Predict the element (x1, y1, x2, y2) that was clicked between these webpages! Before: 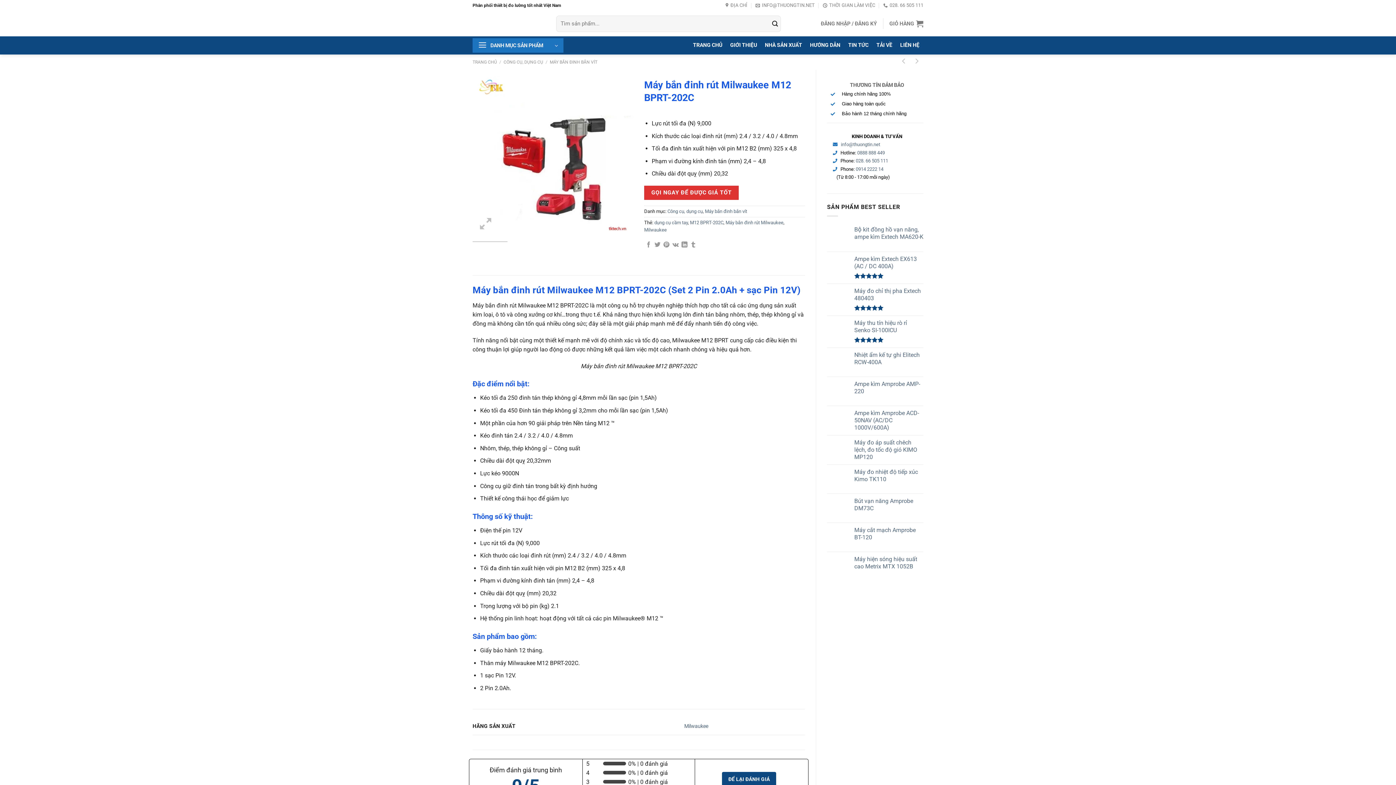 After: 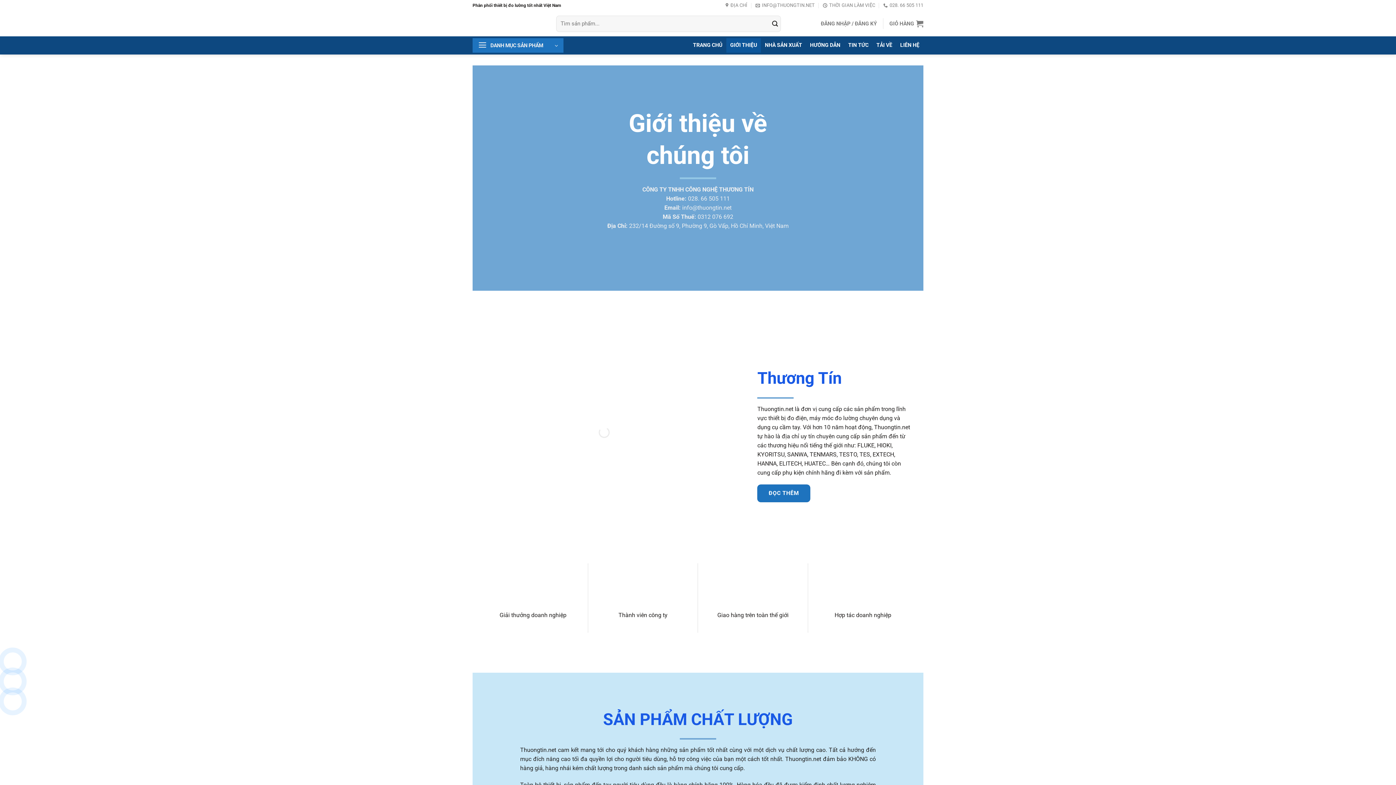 Action: bbox: (726, 38, 761, 52) label: GIỚI THIỆU